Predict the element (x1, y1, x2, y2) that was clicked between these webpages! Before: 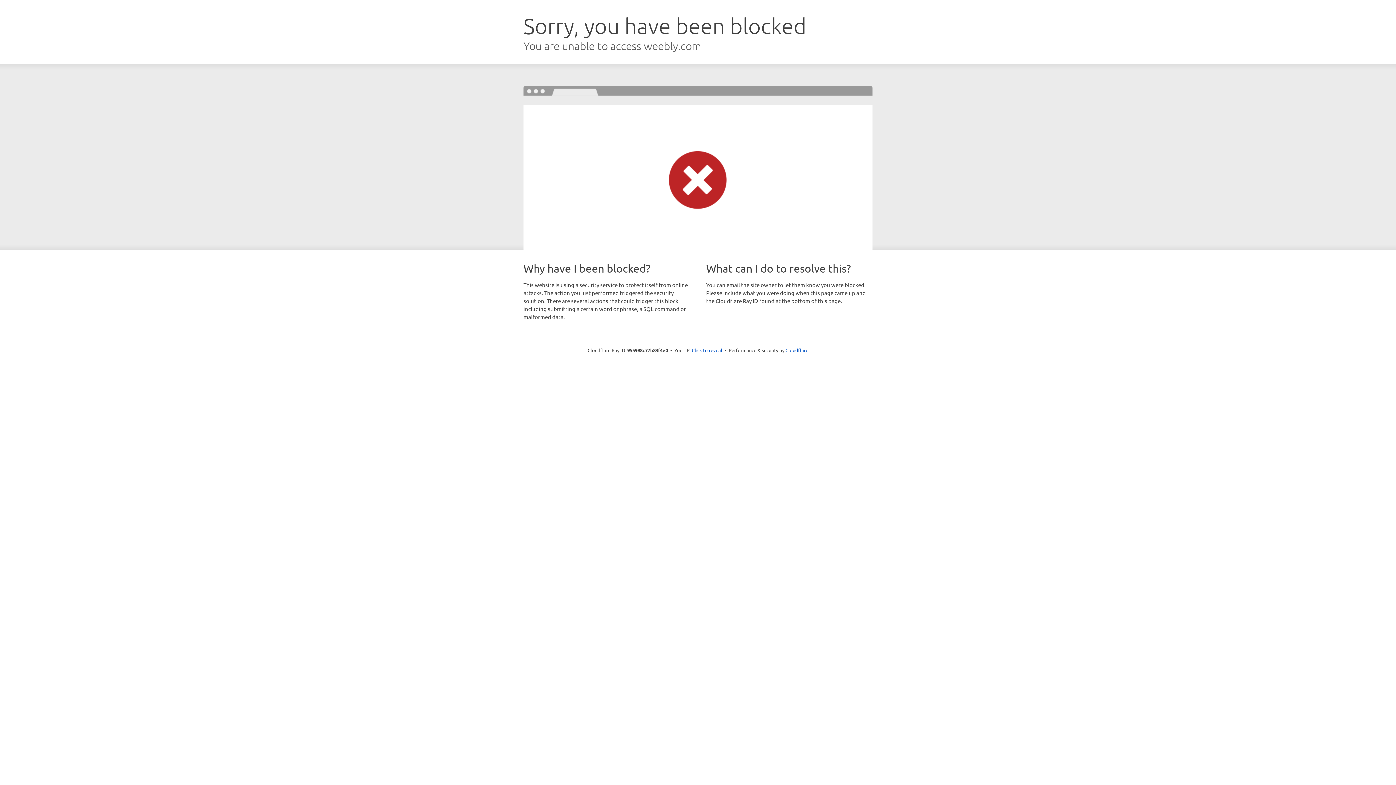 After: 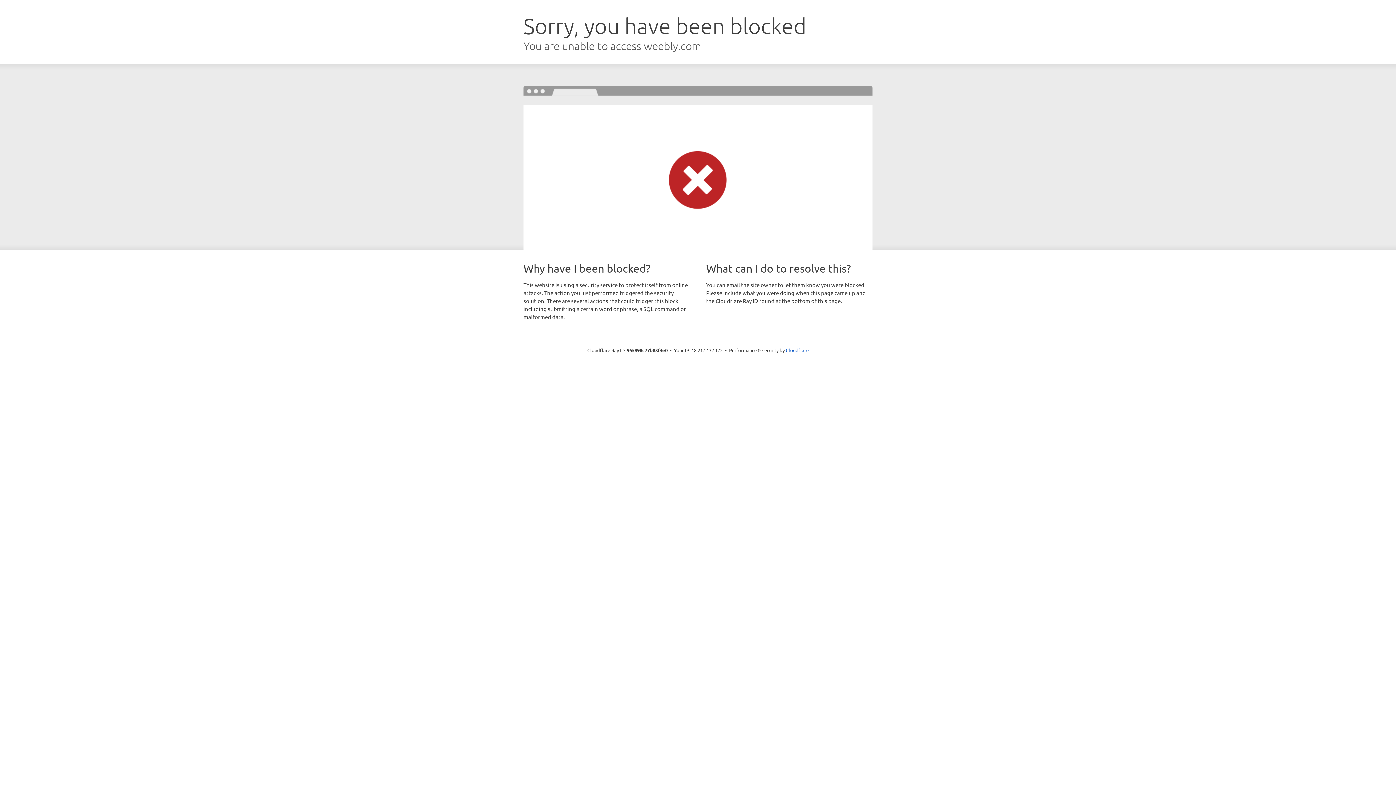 Action: label: Click to reveal bbox: (692, 346, 722, 353)